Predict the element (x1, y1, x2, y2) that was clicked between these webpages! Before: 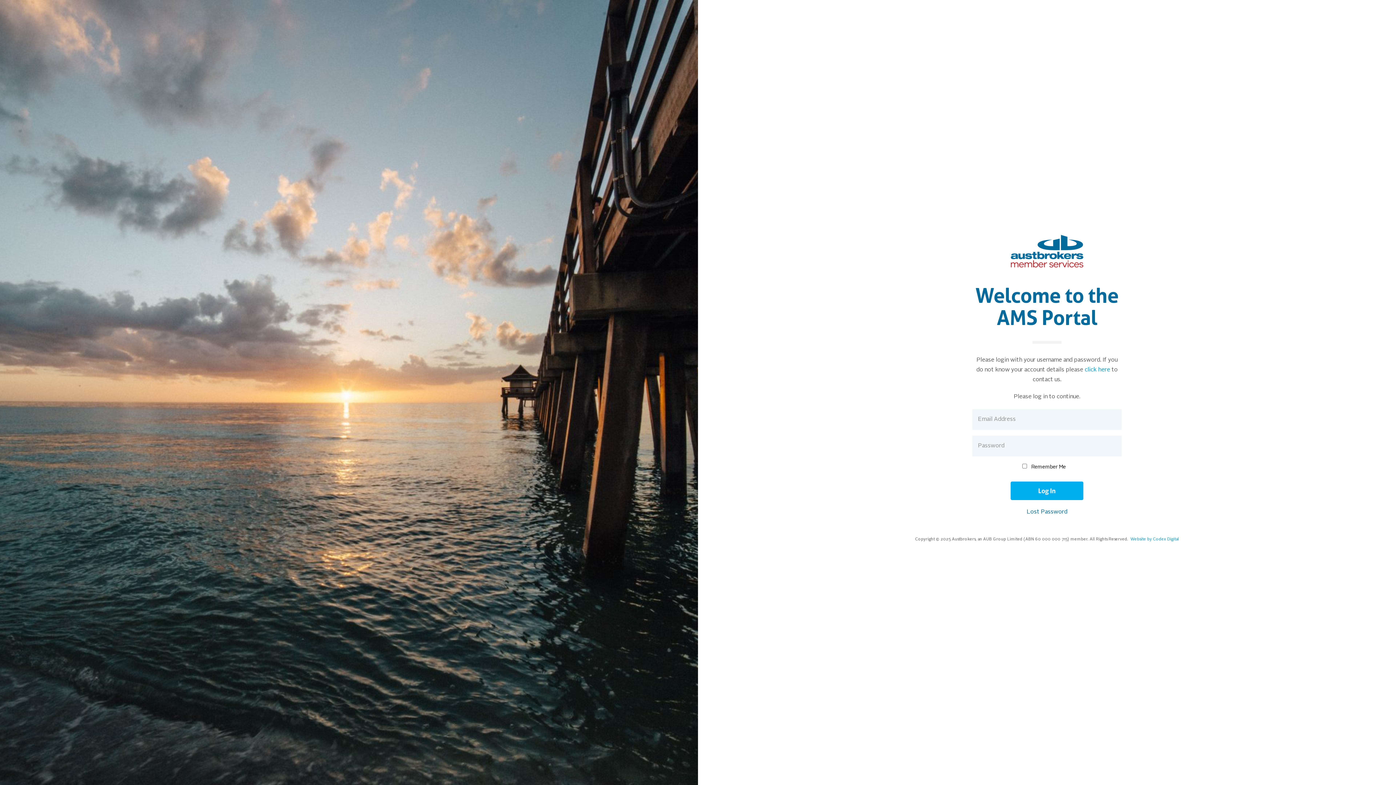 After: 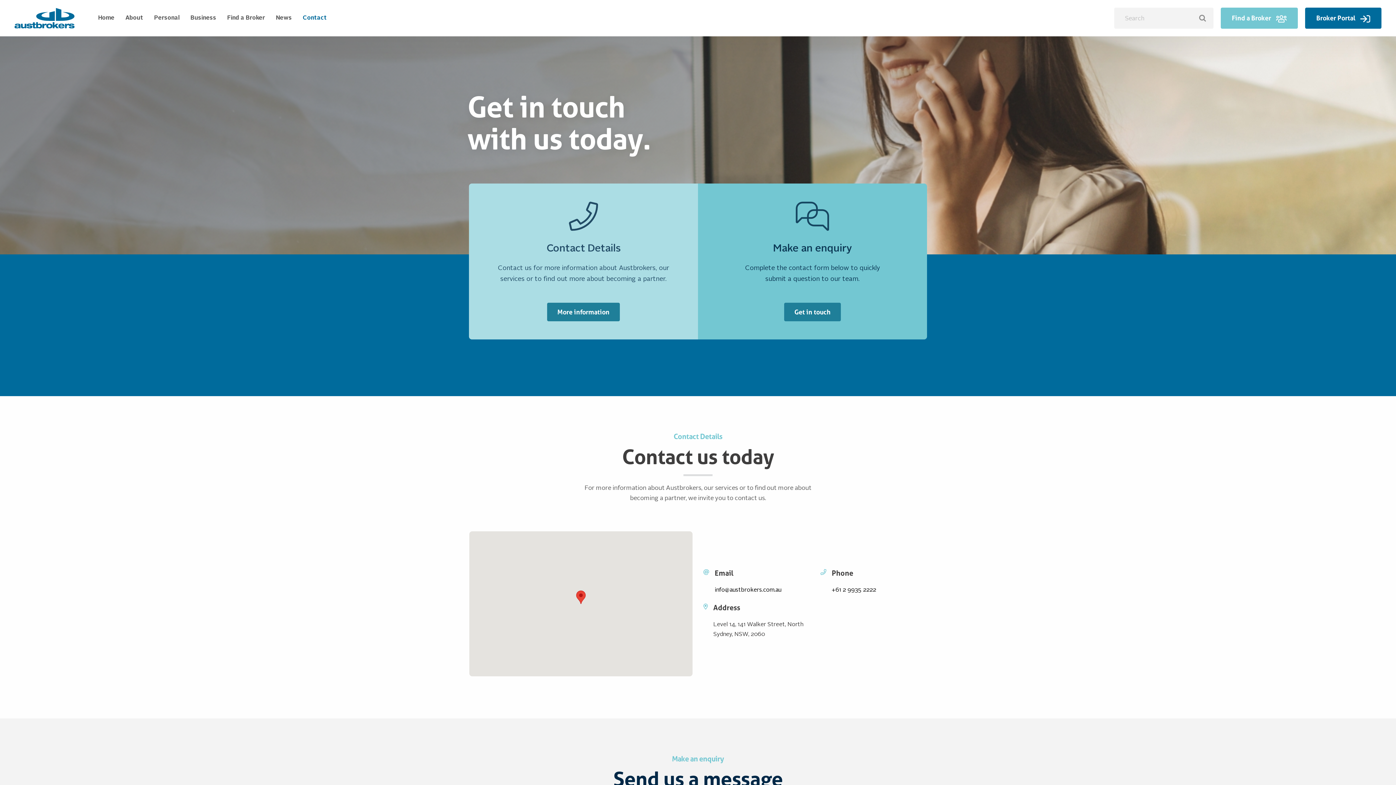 Action: label: click here bbox: (1084, 367, 1110, 373)